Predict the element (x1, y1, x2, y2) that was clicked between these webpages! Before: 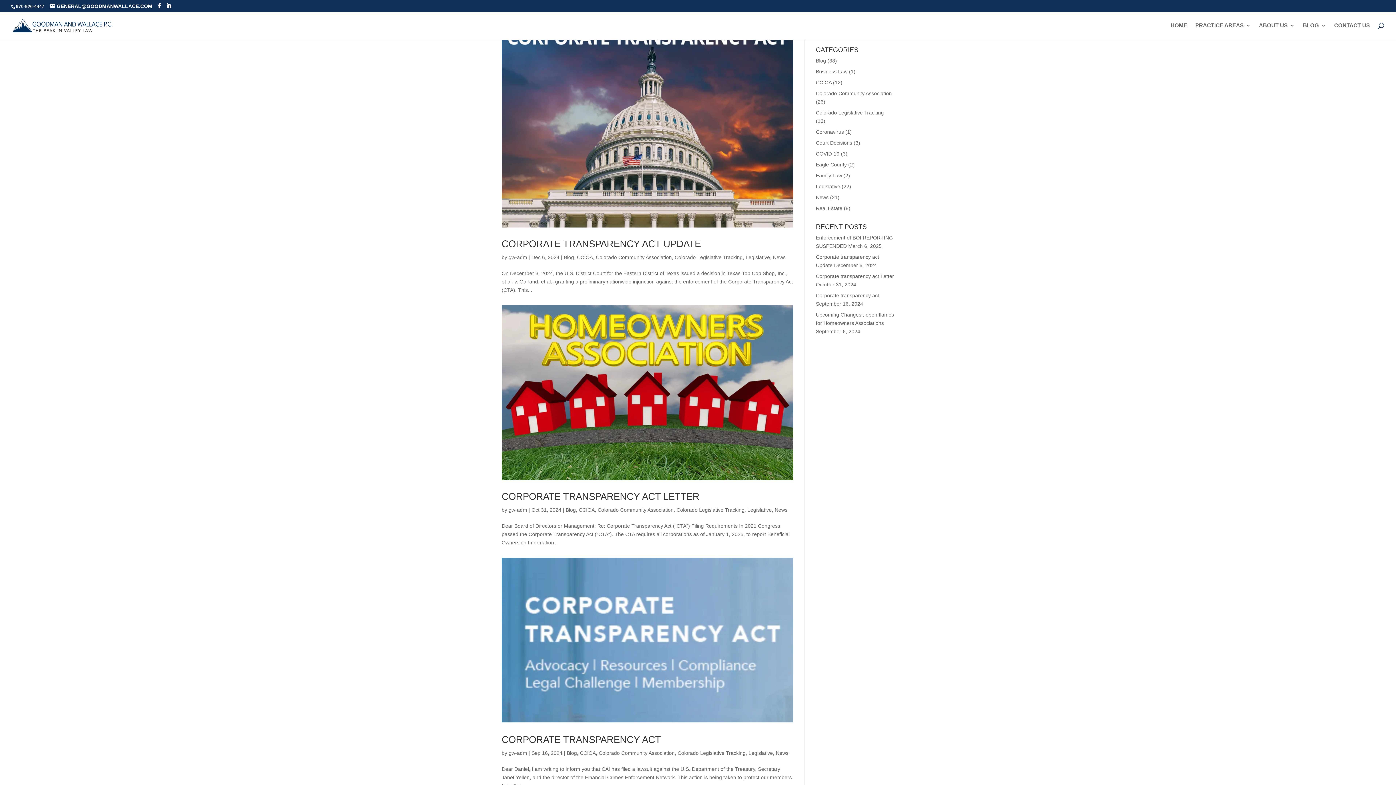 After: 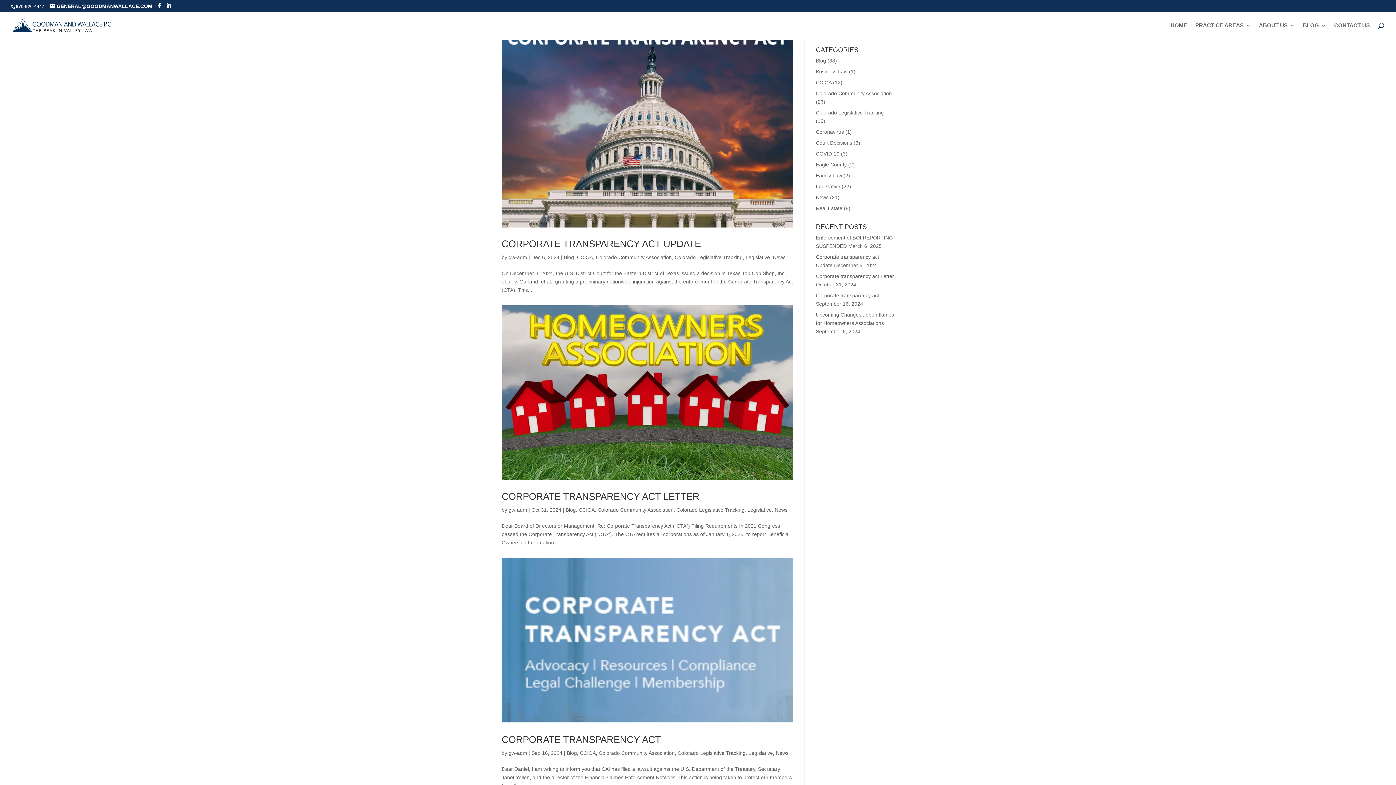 Action: label: News bbox: (816, 194, 828, 200)